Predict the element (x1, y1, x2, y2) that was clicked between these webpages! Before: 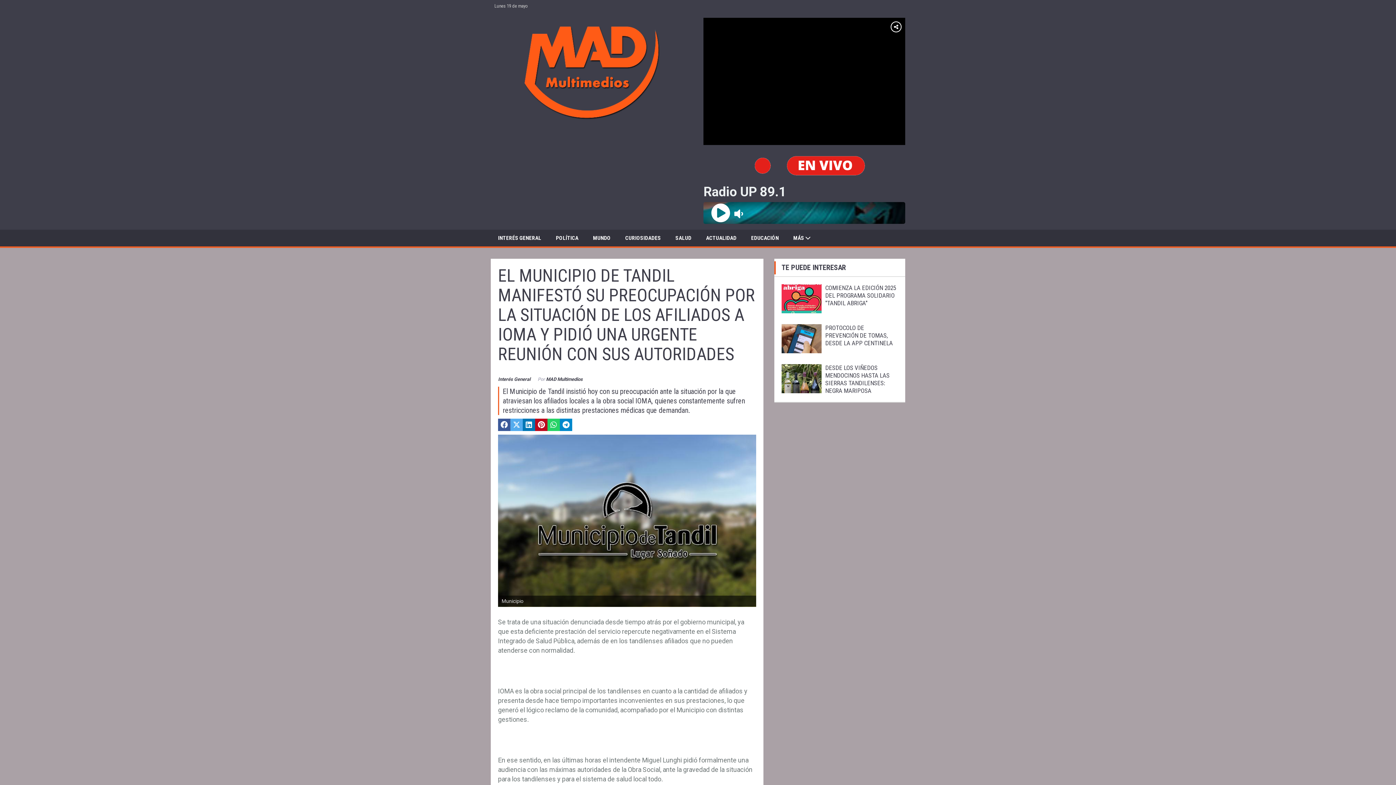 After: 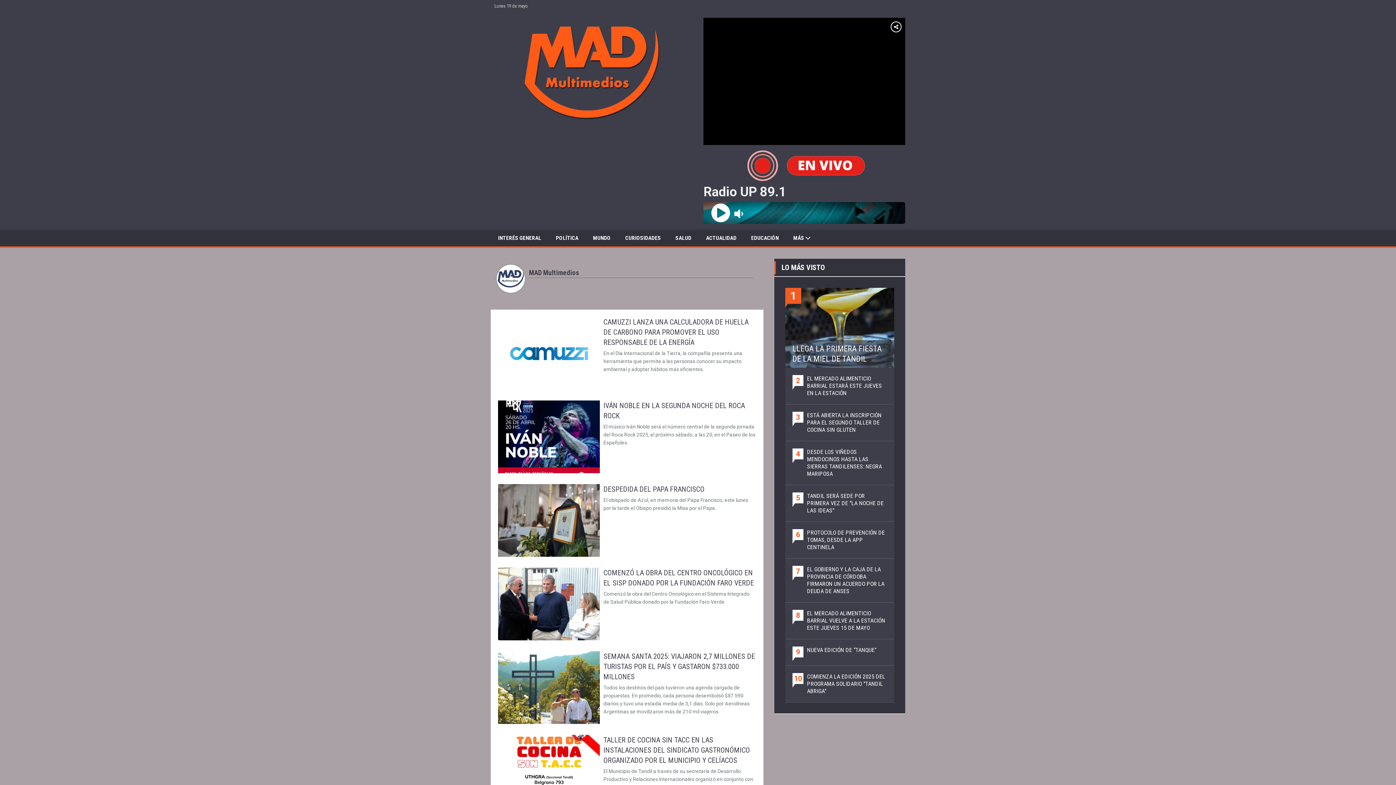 Action: label: MAD Multimedios bbox: (546, 376, 582, 382)